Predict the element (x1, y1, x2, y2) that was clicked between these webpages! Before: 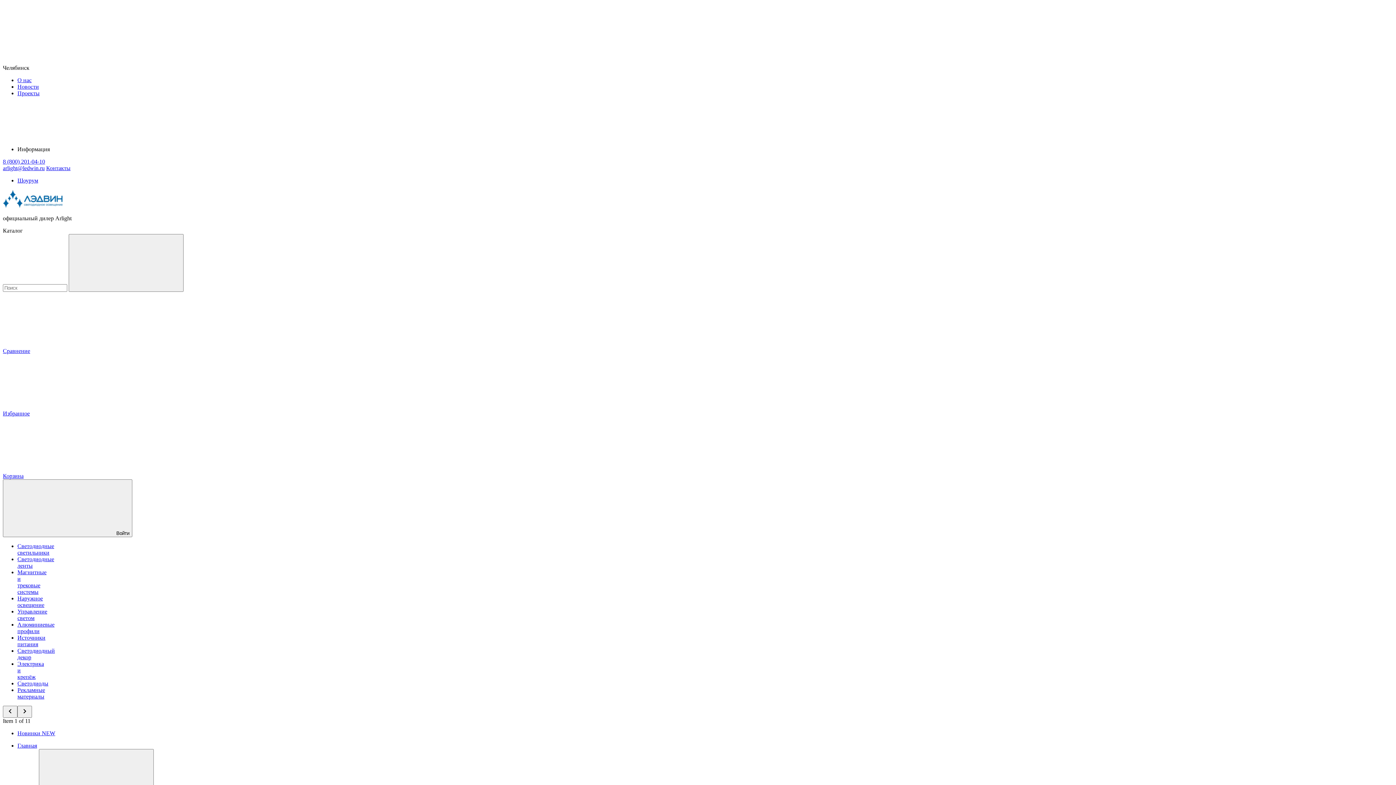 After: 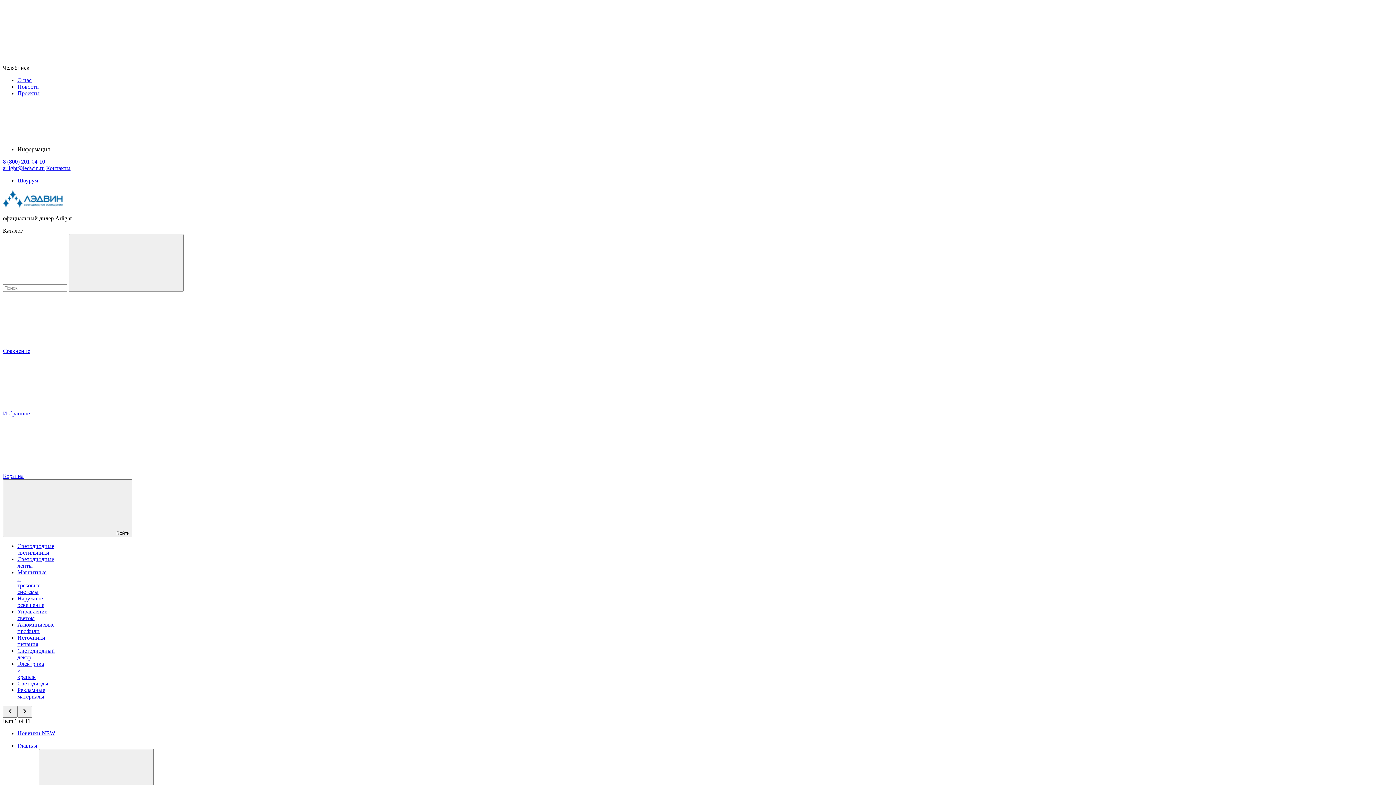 Action: label: Алюминиевые профили bbox: (17, 621, 54, 634)